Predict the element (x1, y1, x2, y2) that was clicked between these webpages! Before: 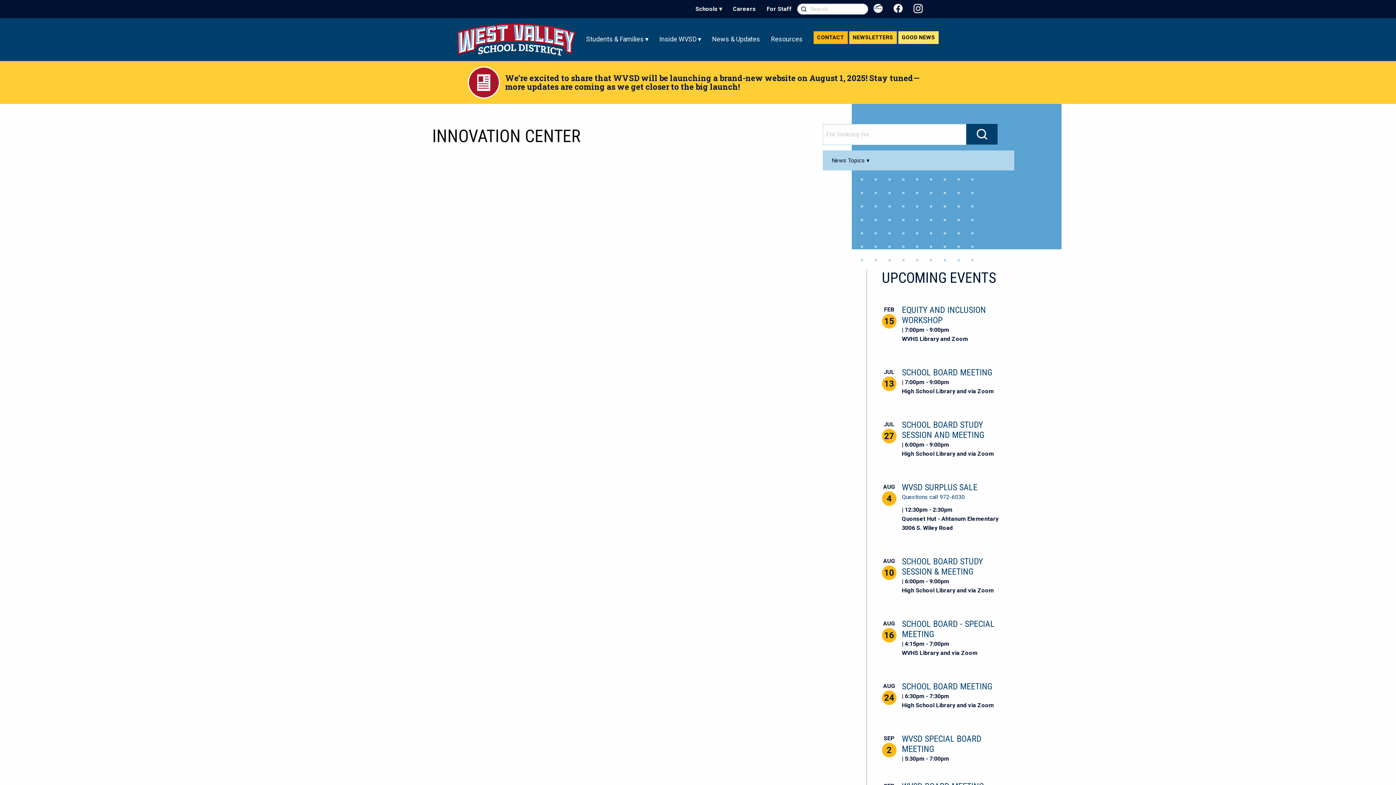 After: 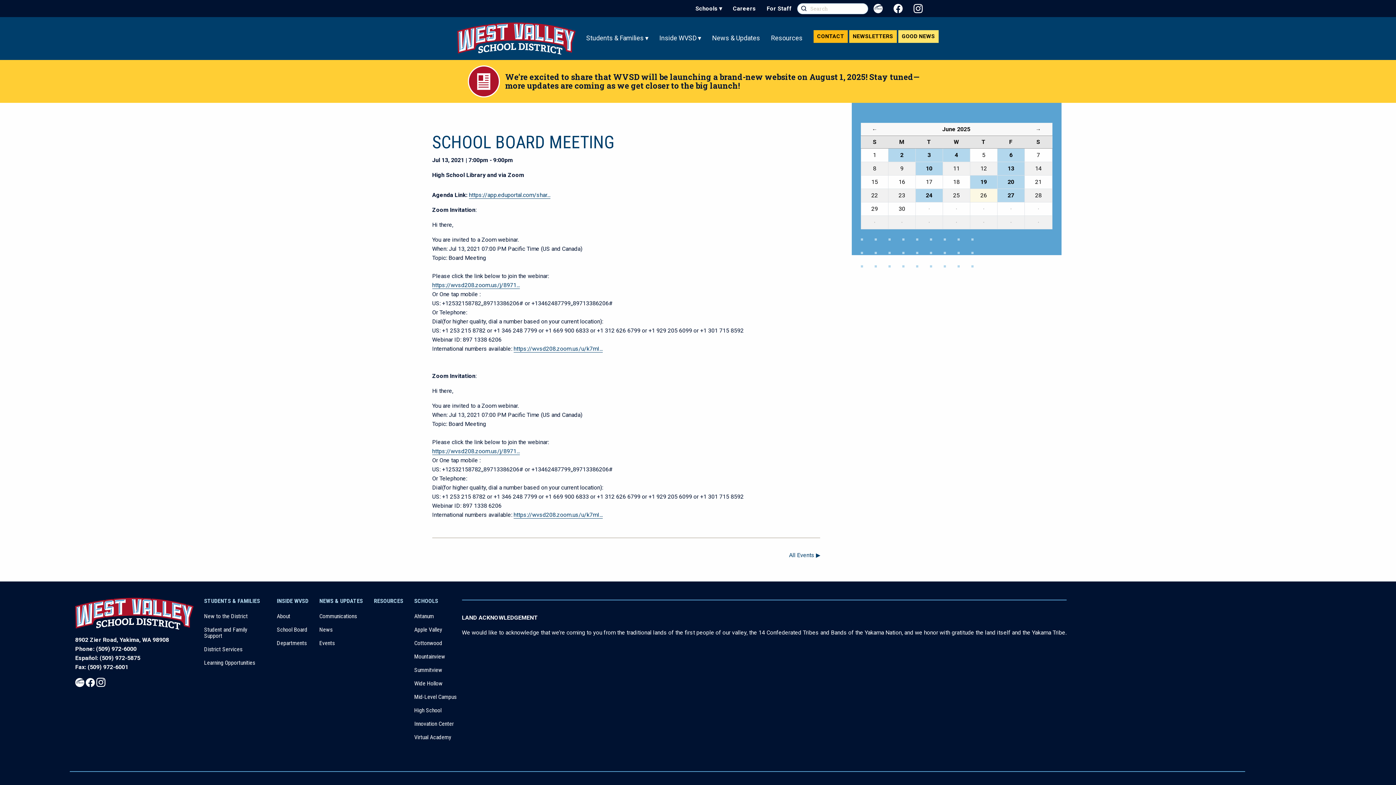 Action: label: JUL

13

SCHOOL BOARD MEETING

| 7:00pm - 9:00pm

High School Library and via Zoom bbox: (882, 367, 1047, 401)